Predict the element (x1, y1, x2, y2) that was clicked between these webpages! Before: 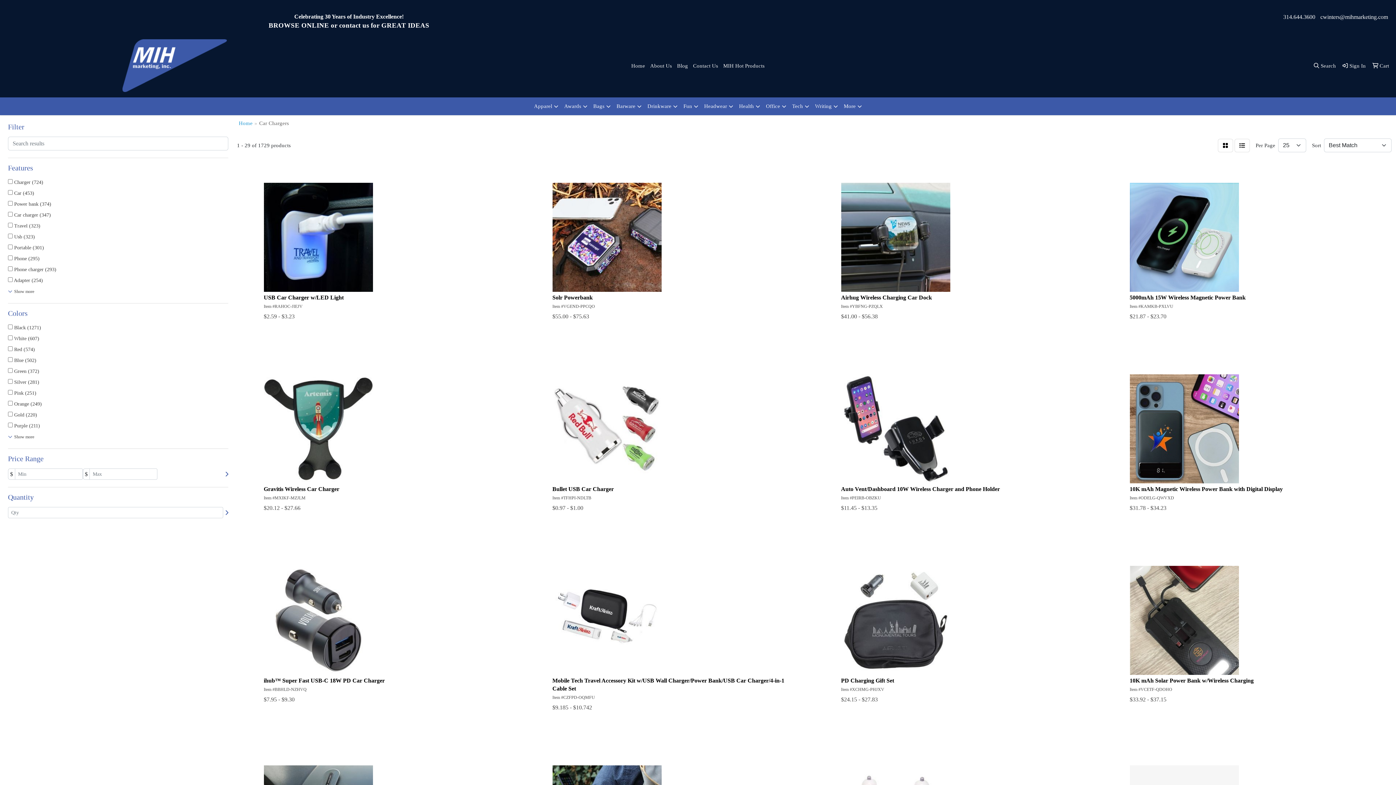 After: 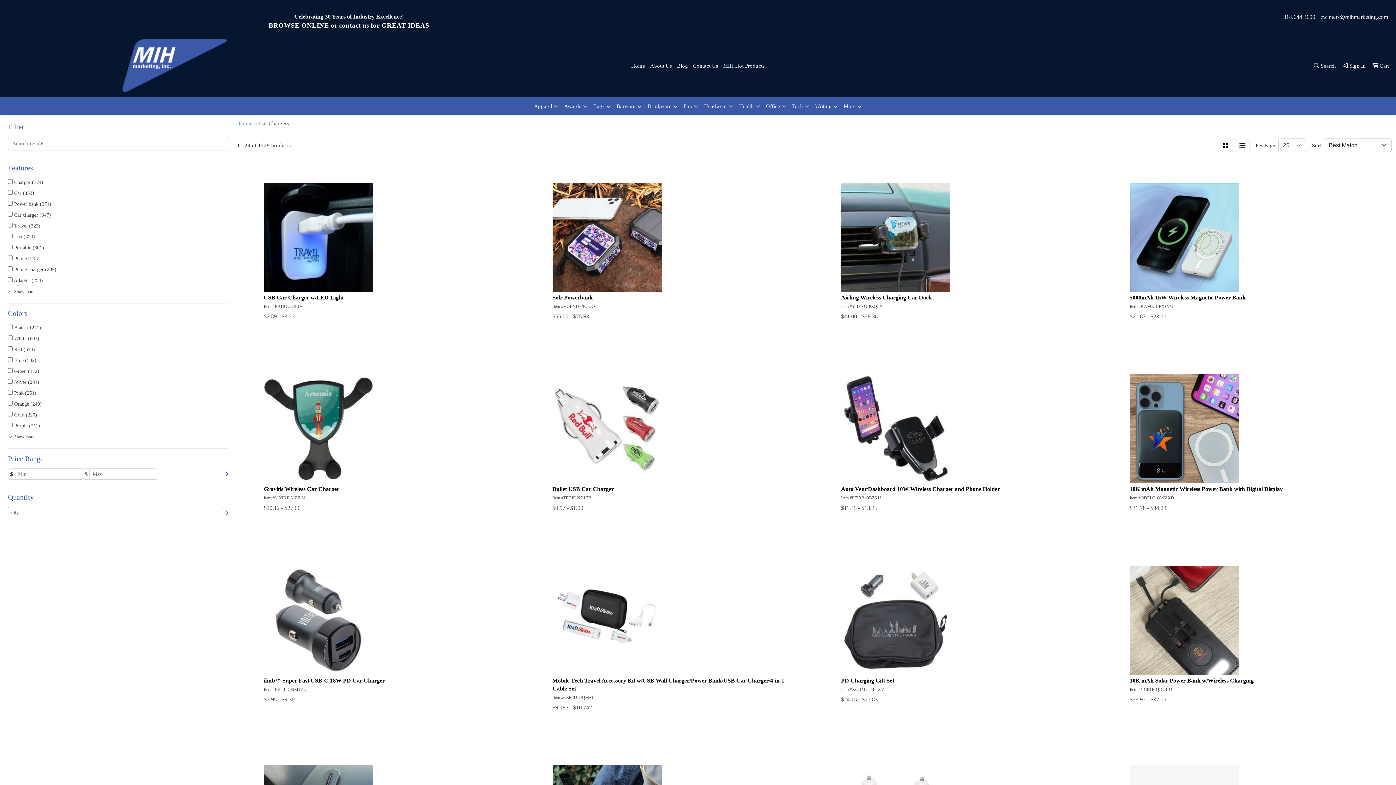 Action: bbox: (1320, 13, 1388, 19) label: cwinters@mihmarketing.com